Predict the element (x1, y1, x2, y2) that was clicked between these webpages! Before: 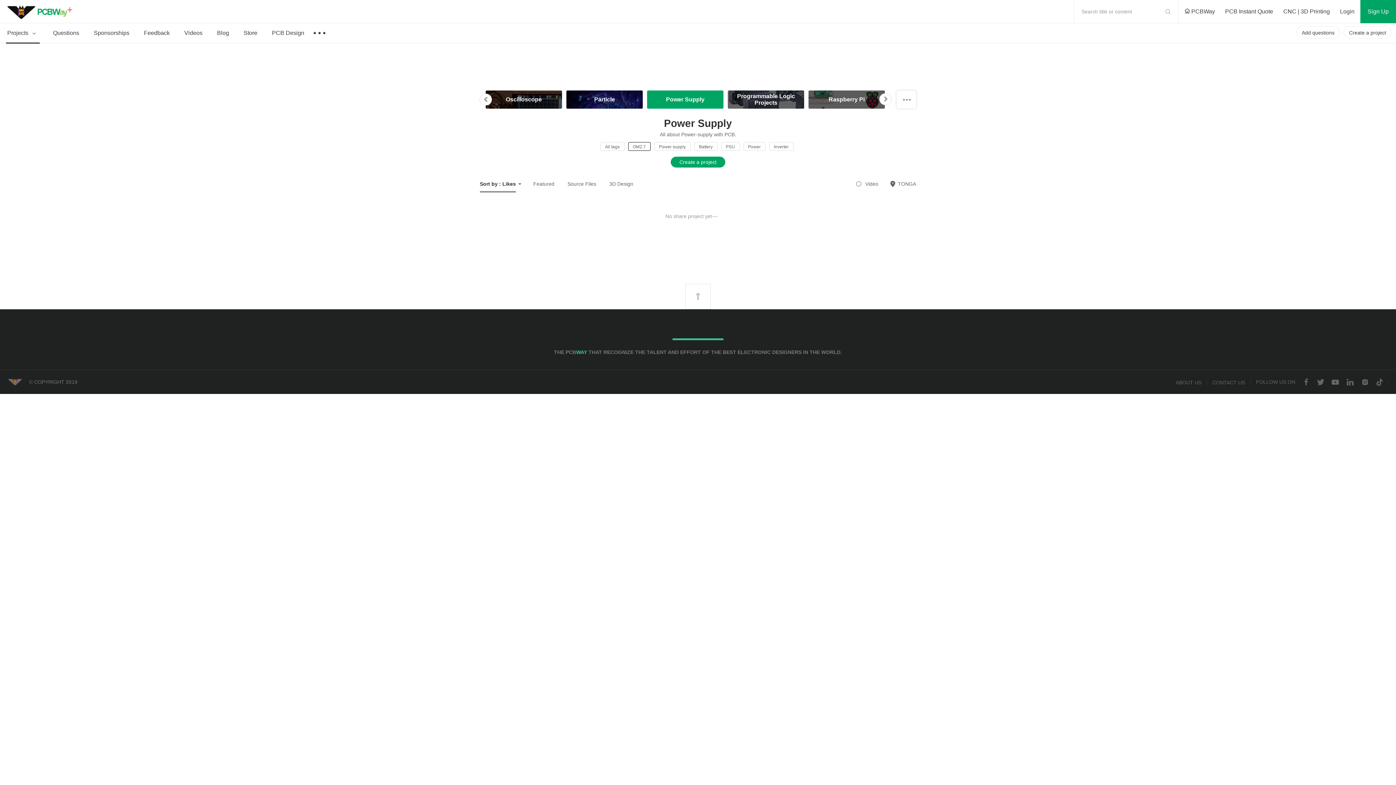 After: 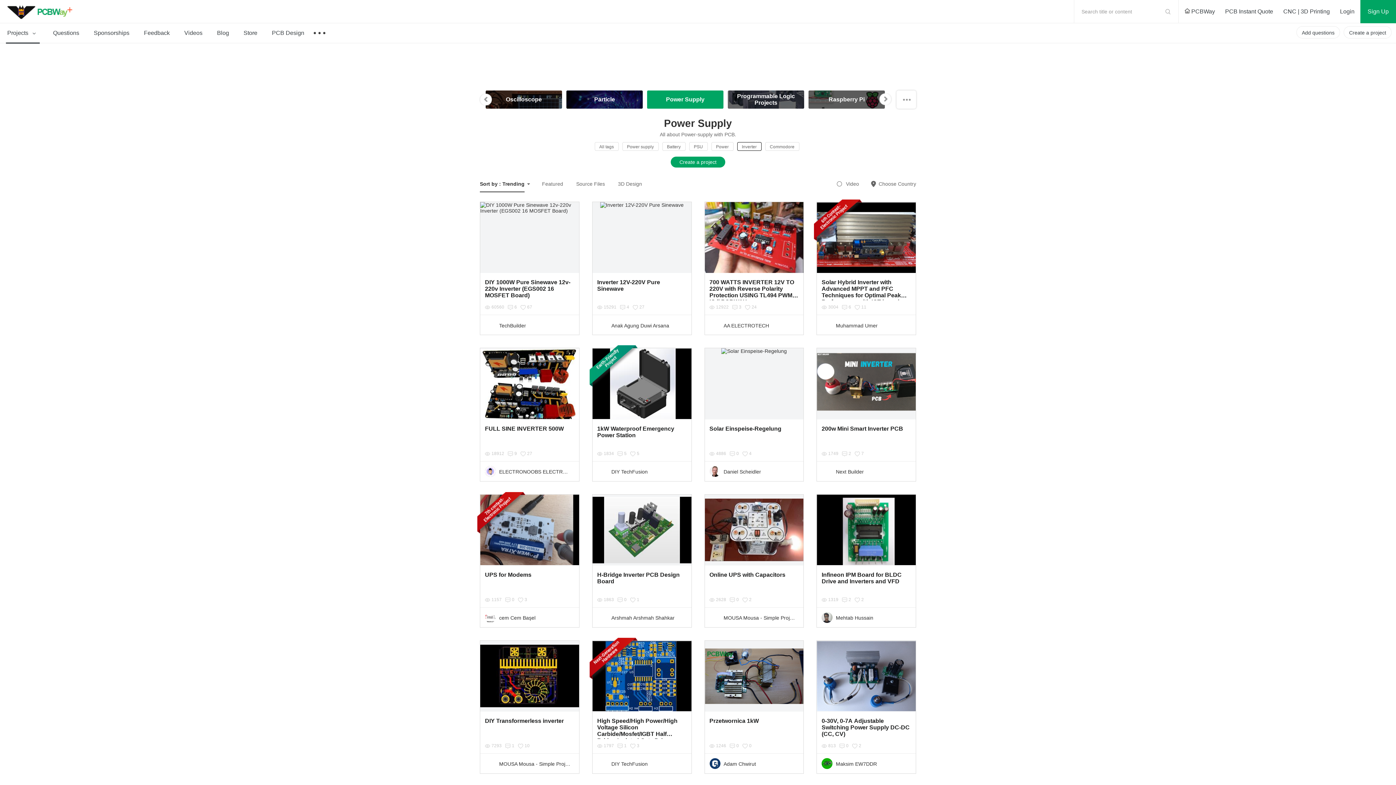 Action: bbox: (769, 142, 793, 150) label: Inverter